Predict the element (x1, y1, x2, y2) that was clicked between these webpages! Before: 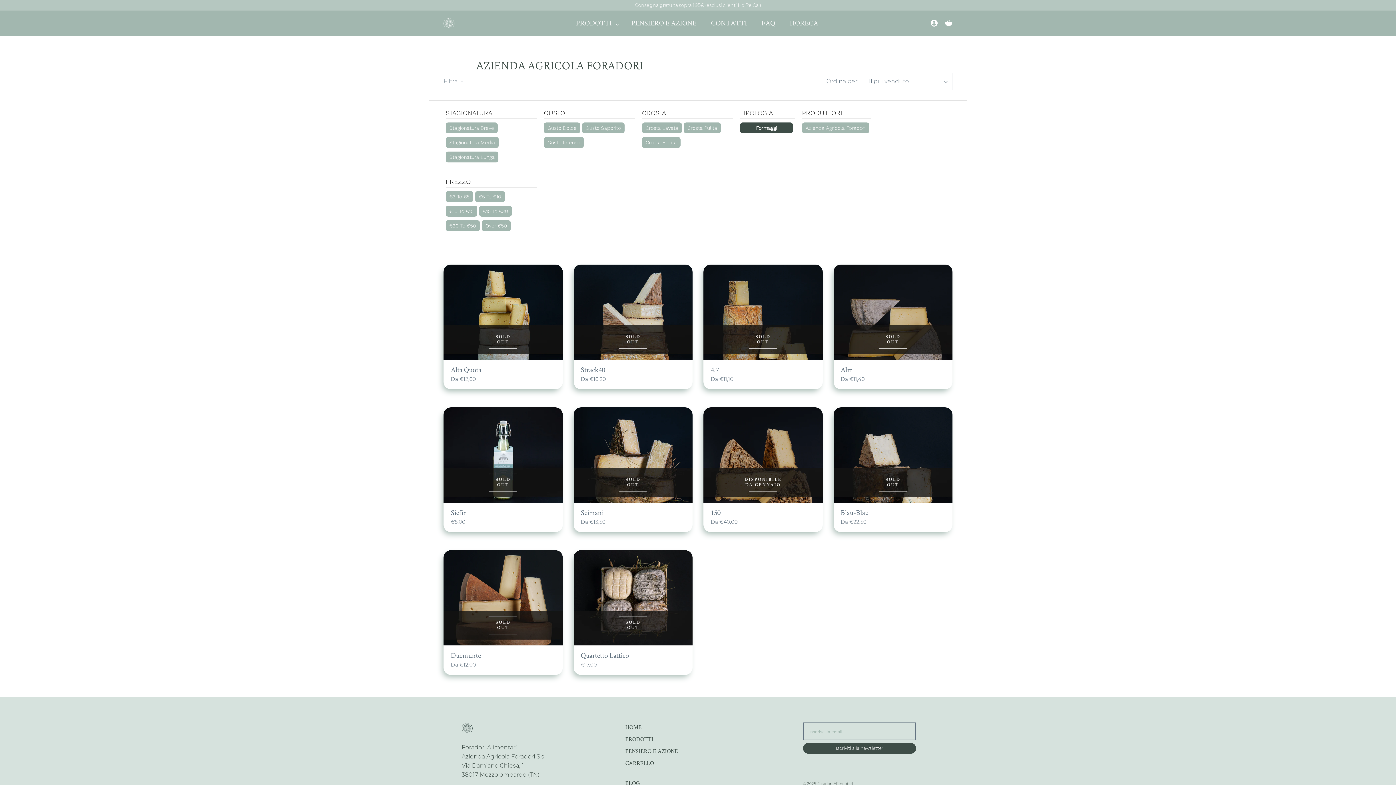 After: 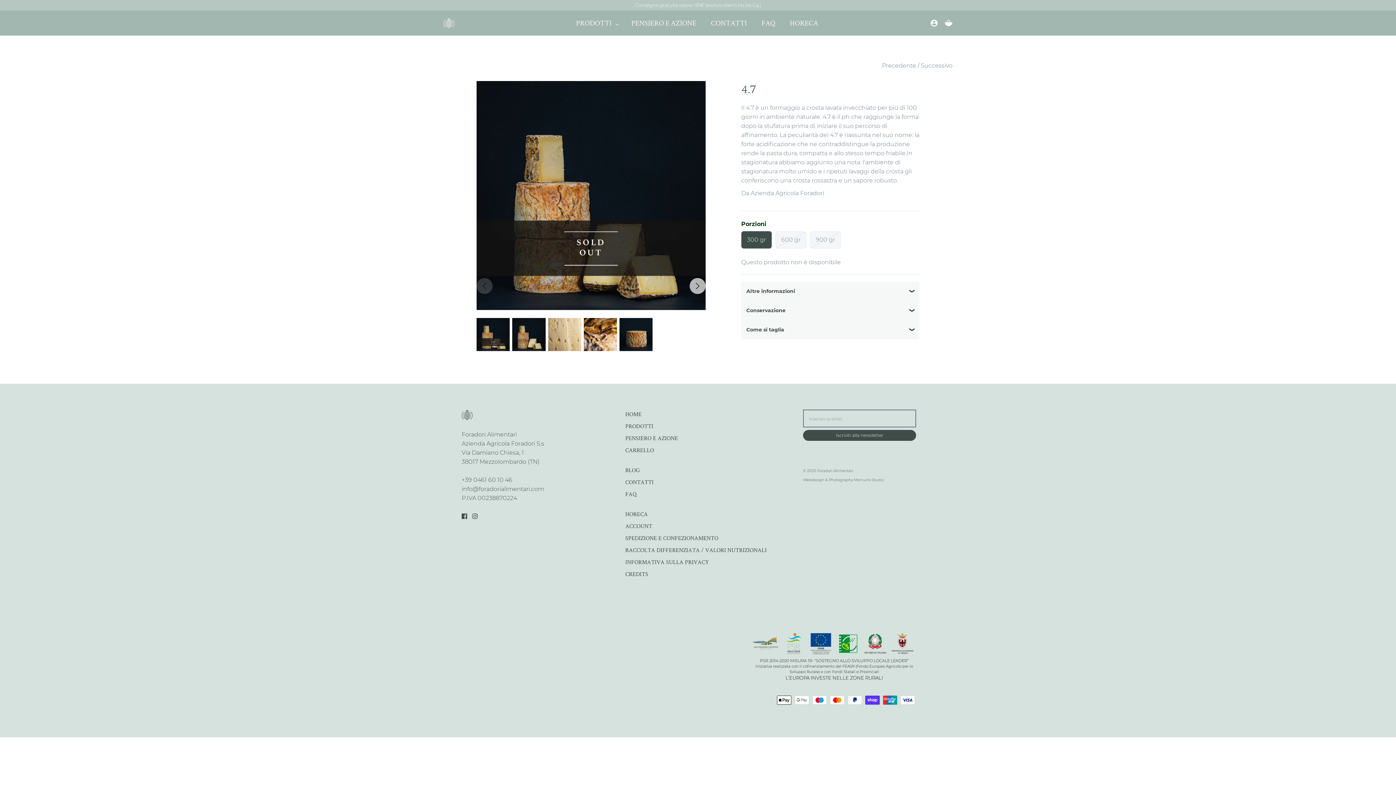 Action: label: 4.7
Da €11,10 bbox: (703, 360, 822, 389)